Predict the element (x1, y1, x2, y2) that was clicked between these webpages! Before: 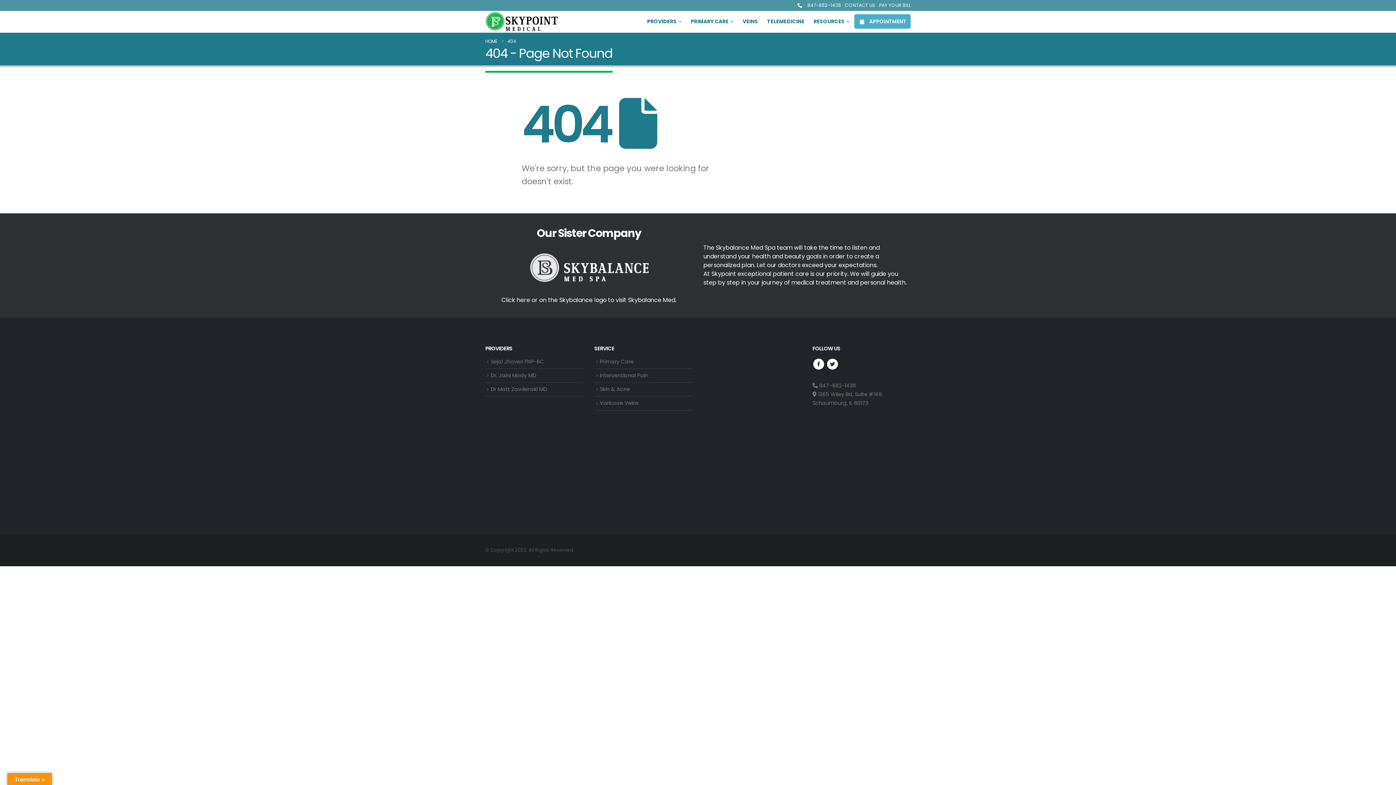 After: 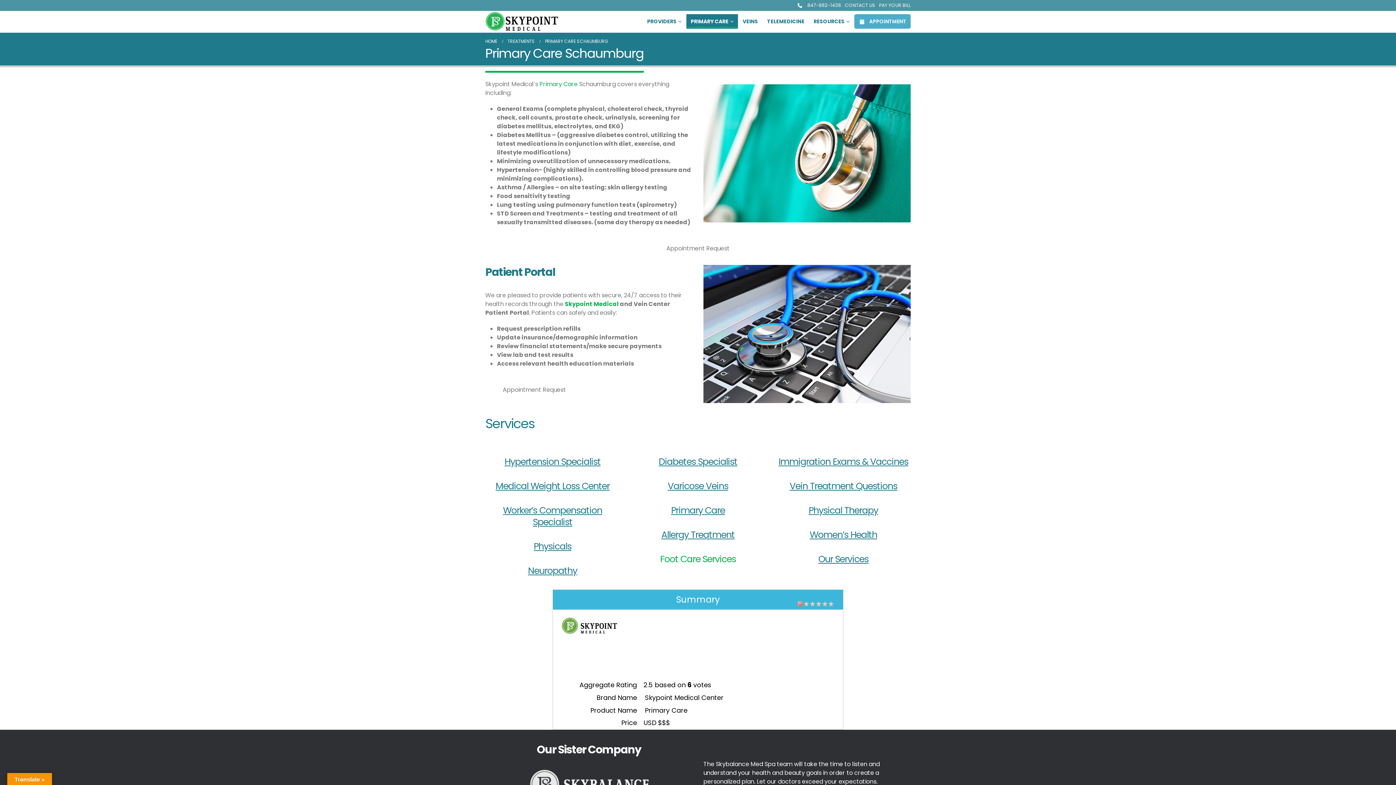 Action: bbox: (600, 358, 633, 365) label: Primary Care